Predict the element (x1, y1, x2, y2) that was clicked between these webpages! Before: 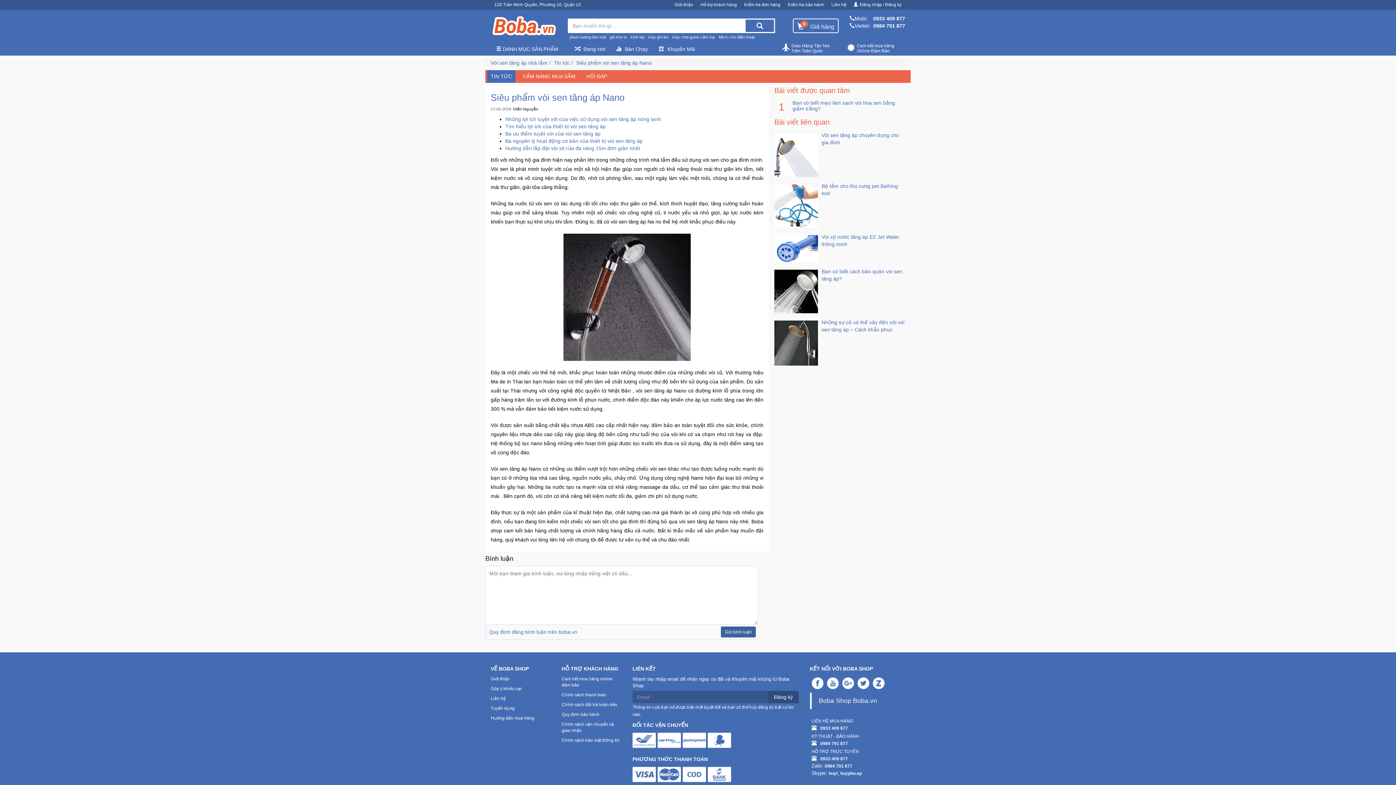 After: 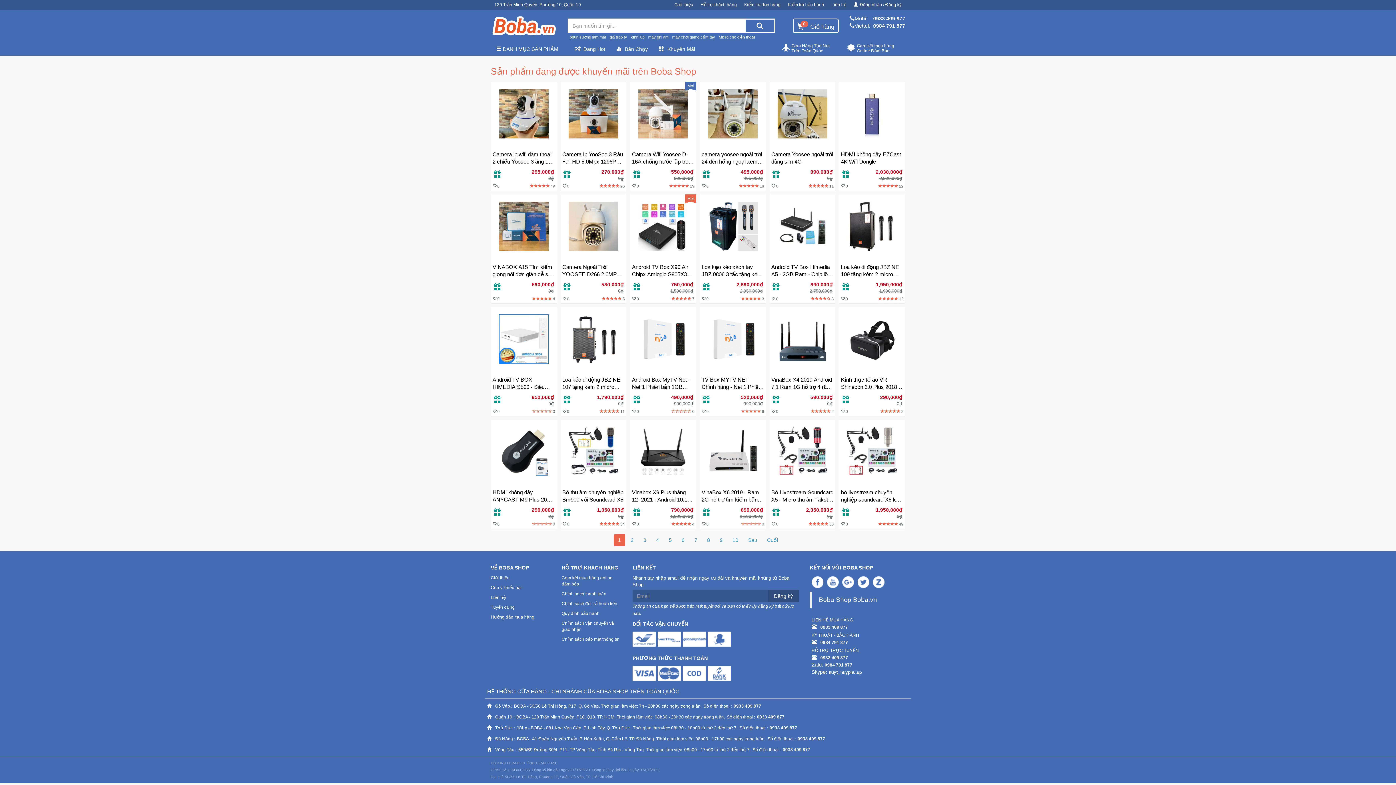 Action: bbox: (653, 42, 700, 55) label: Khuyến Mãi